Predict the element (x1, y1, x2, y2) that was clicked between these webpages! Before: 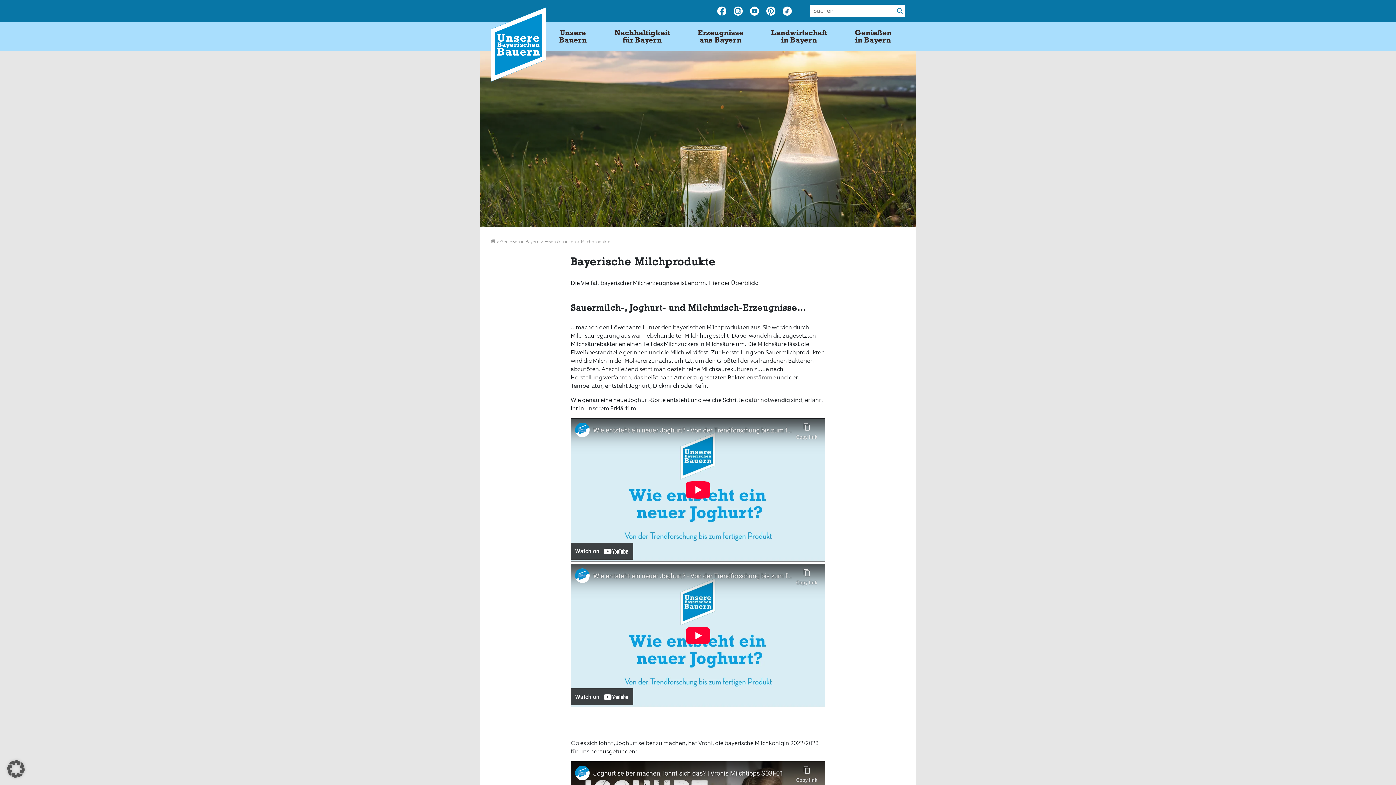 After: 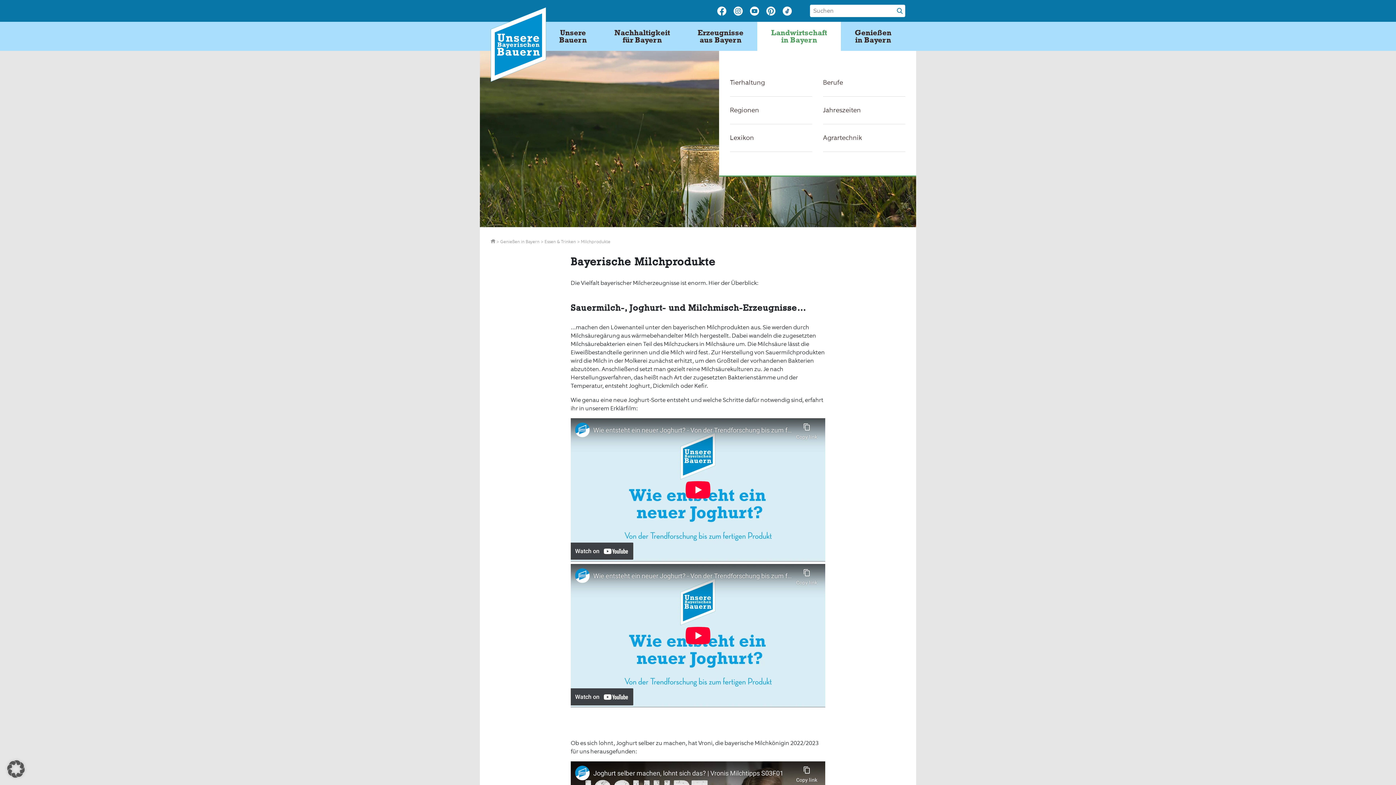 Action: label: Landwirtschaft
in Bayern bbox: (771, 29, 827, 43)